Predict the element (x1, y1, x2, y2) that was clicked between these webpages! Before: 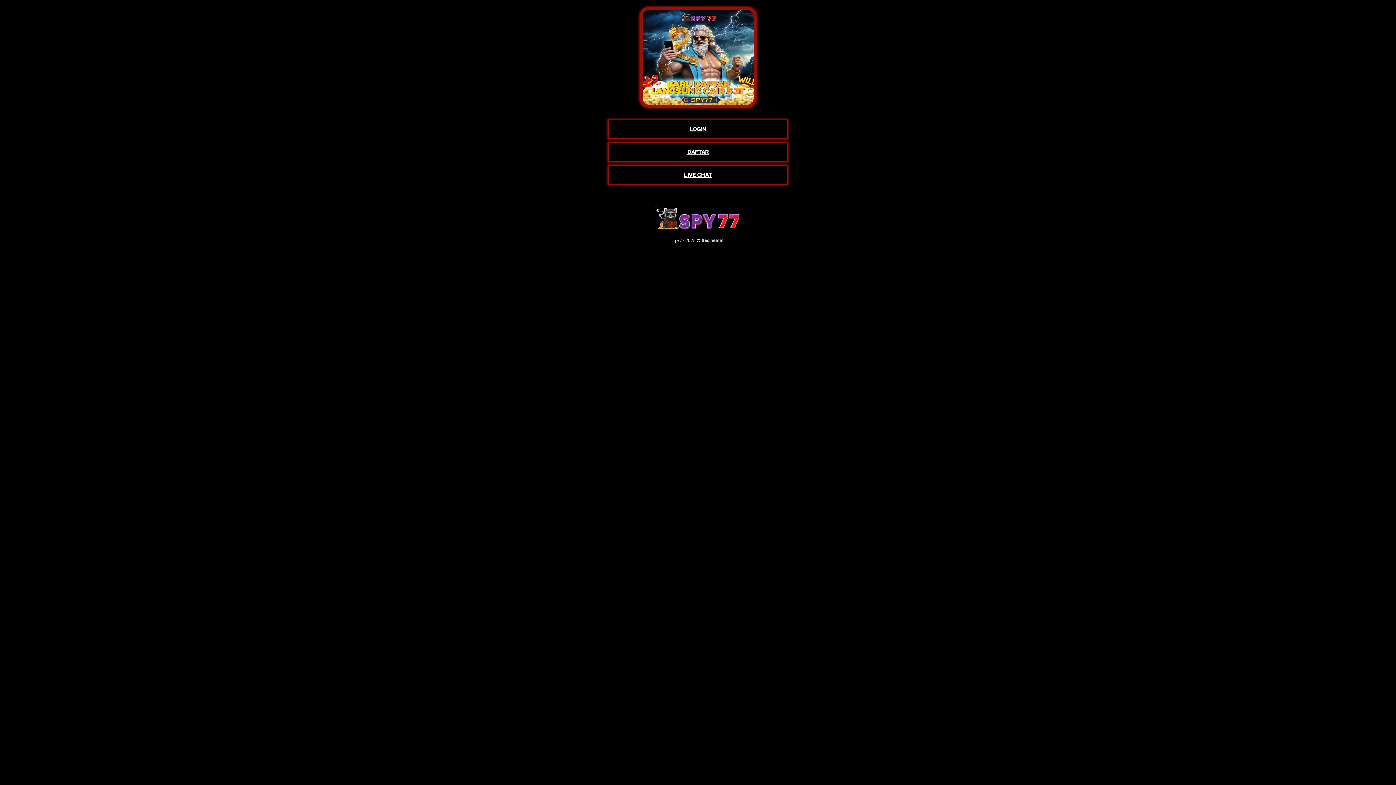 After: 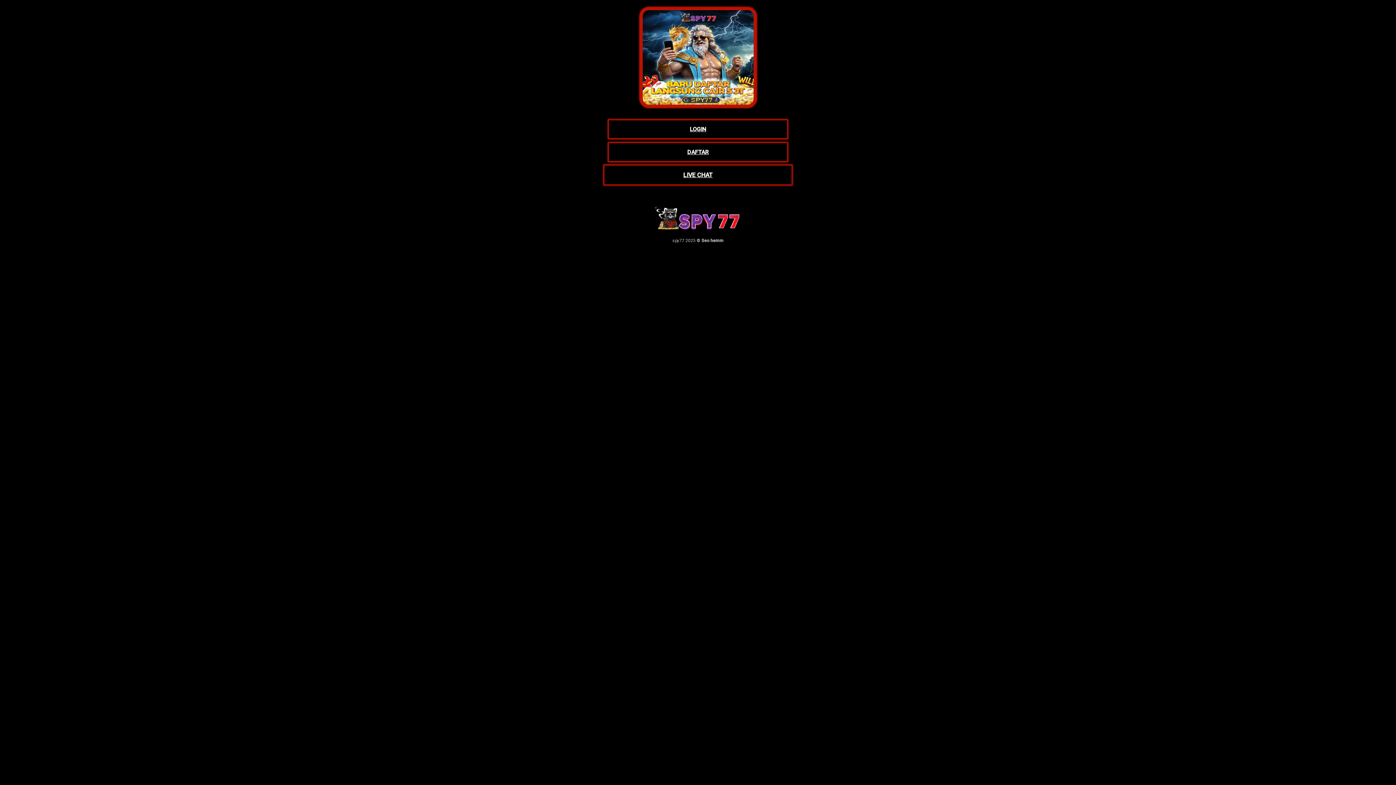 Action: label: LIVE CHAT bbox: (608, 165, 788, 184)